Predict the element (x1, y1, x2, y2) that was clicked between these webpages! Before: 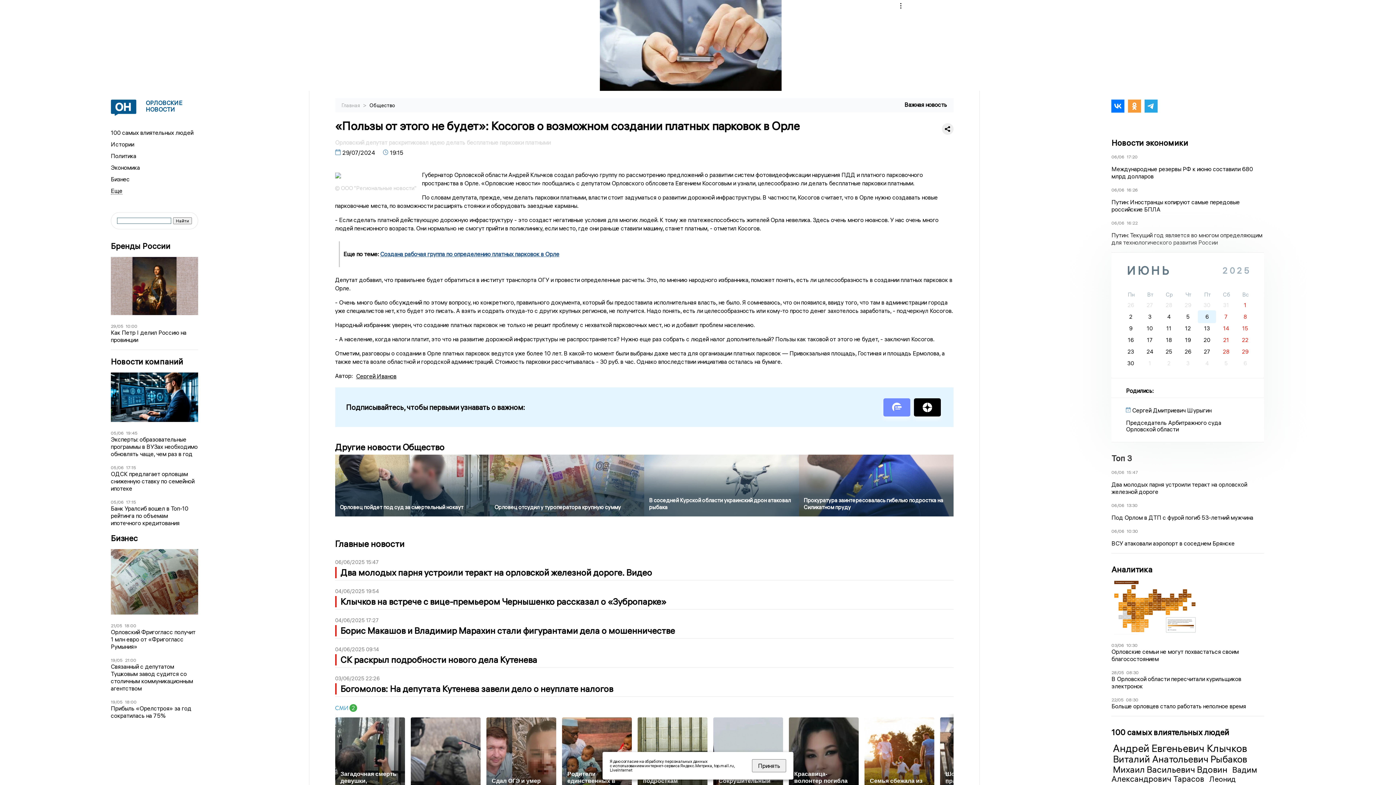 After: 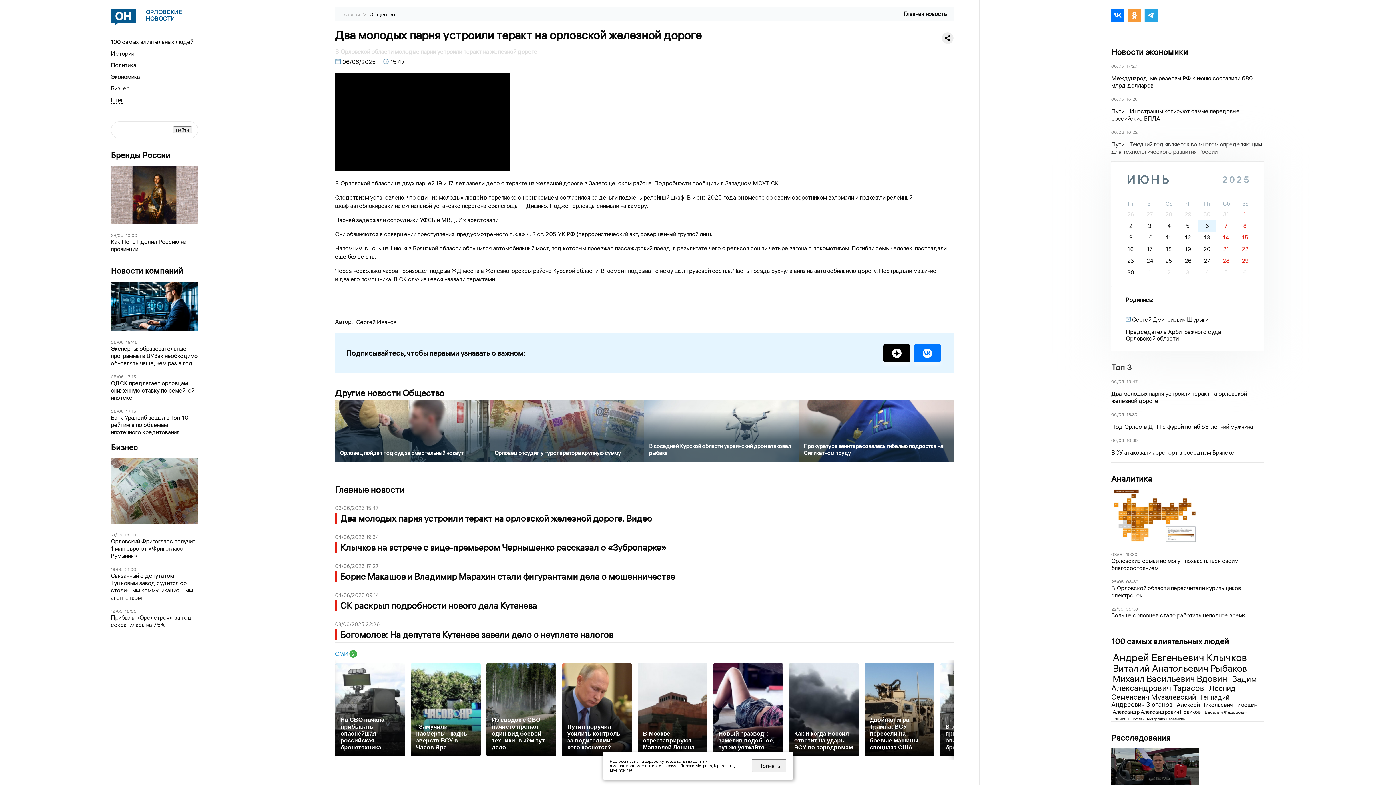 Action: bbox: (1127, 469, 1138, 475) label: 15:47